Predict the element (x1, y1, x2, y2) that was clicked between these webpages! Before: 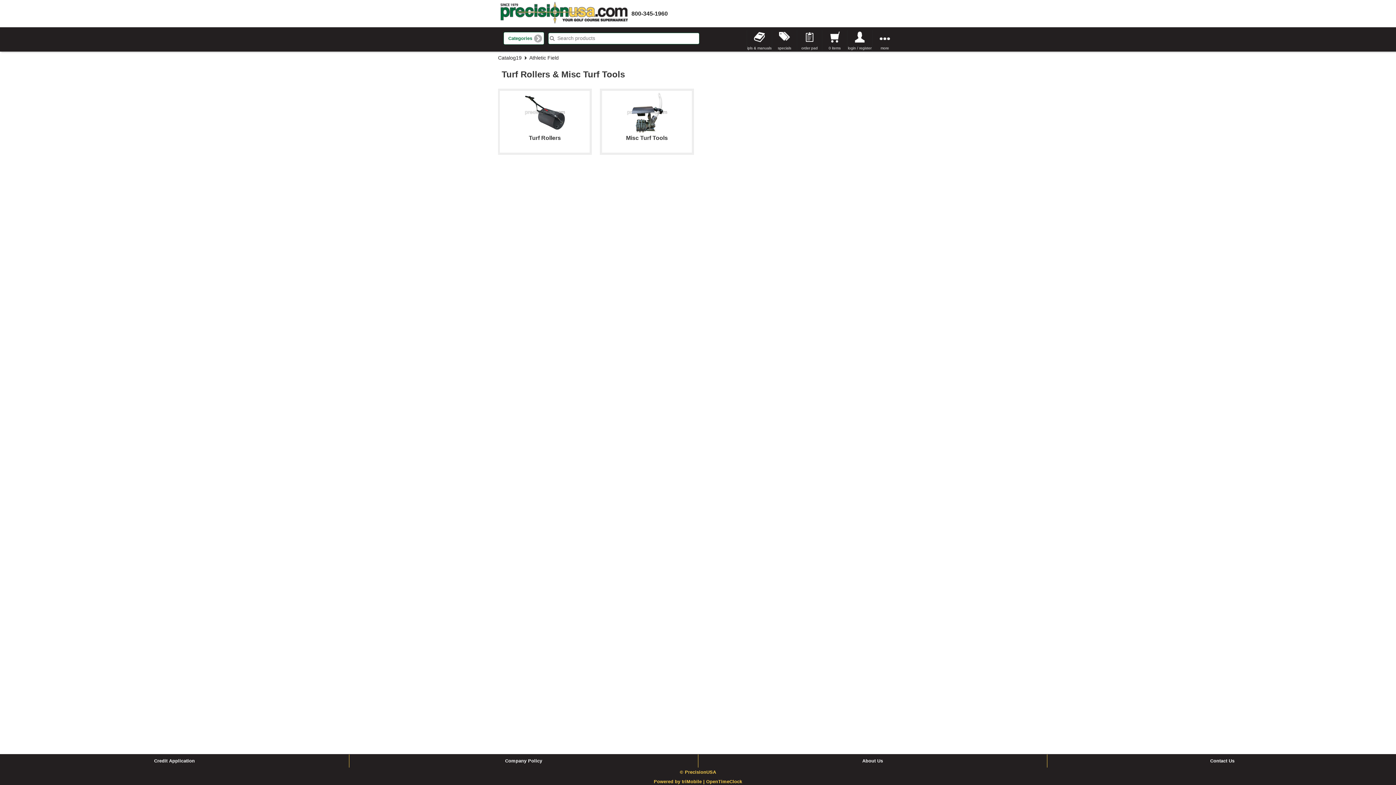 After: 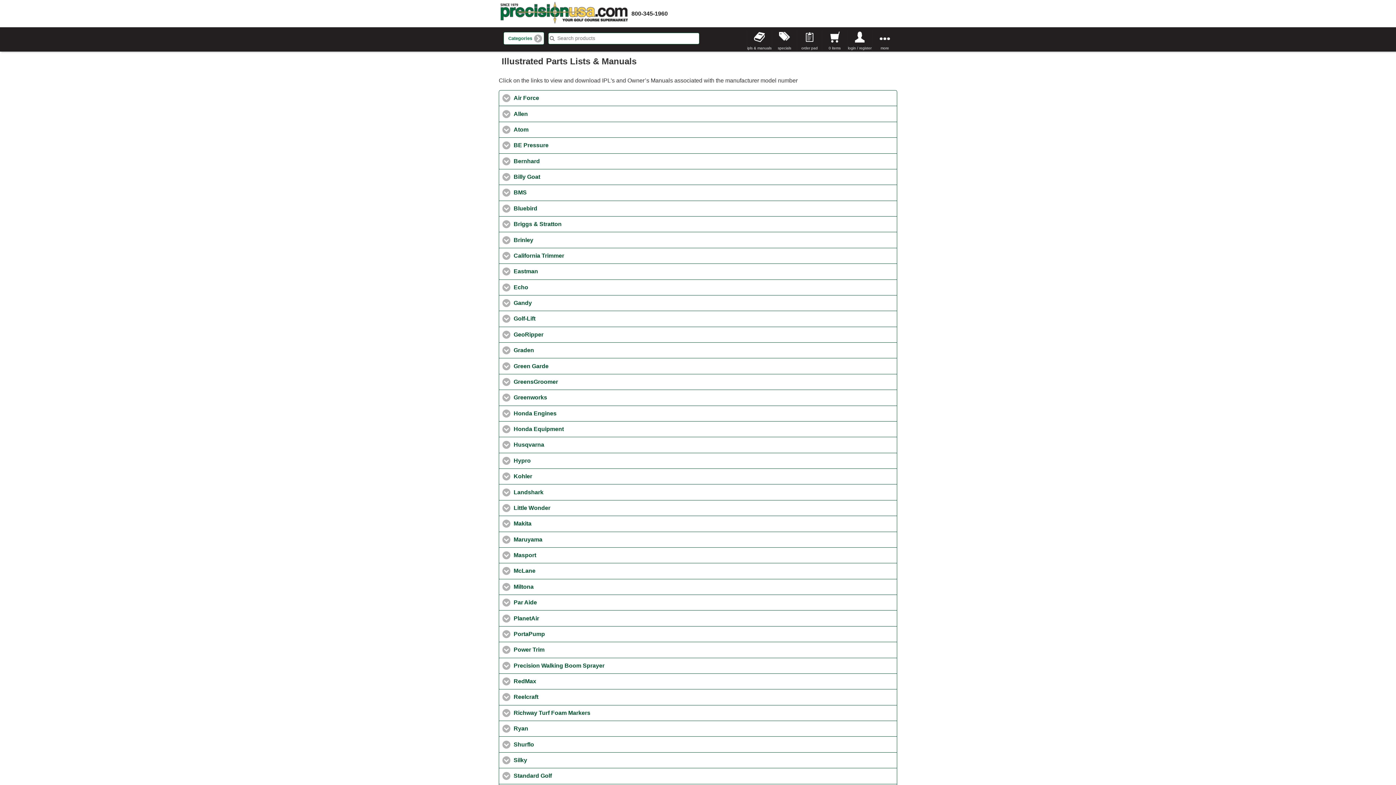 Action: label: ipls & manuals bbox: (746, 30, 772, 51)